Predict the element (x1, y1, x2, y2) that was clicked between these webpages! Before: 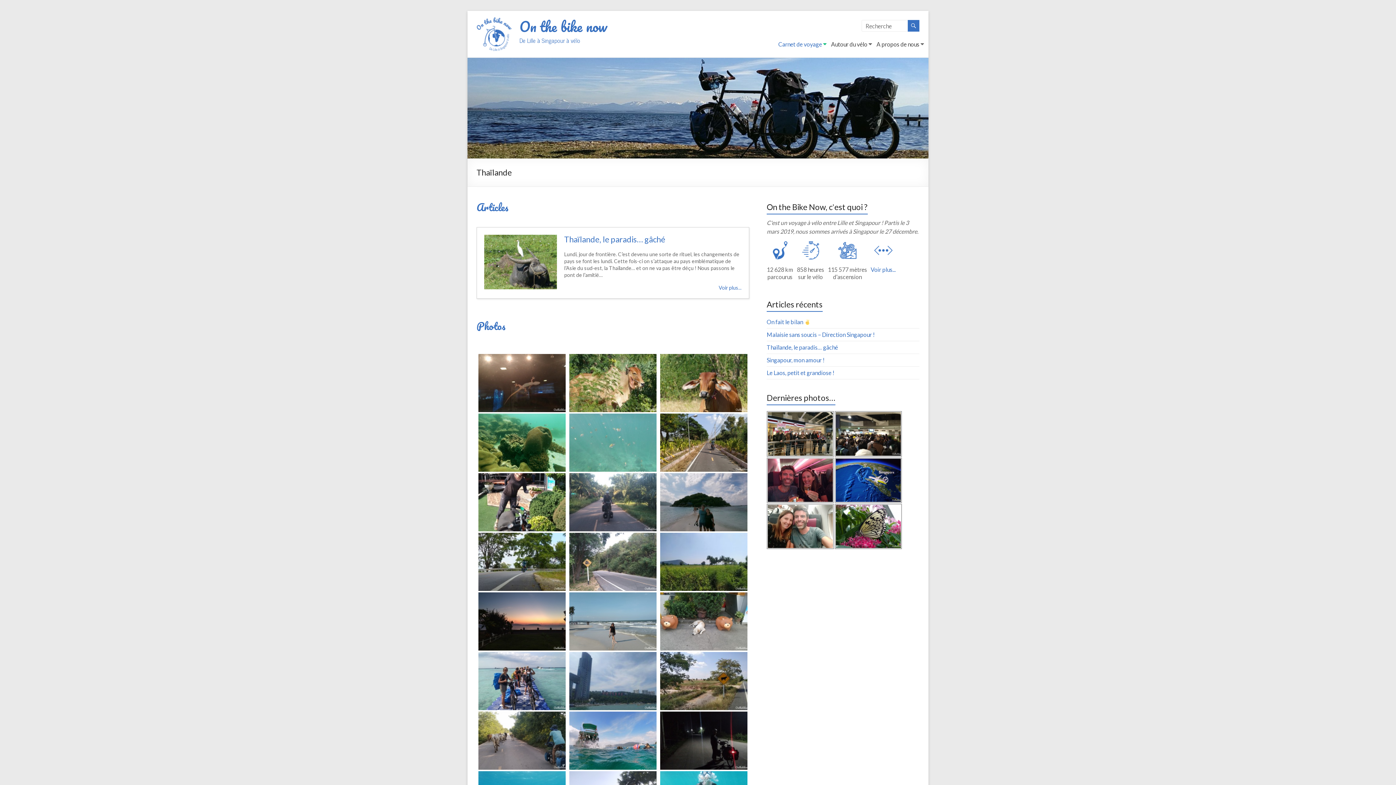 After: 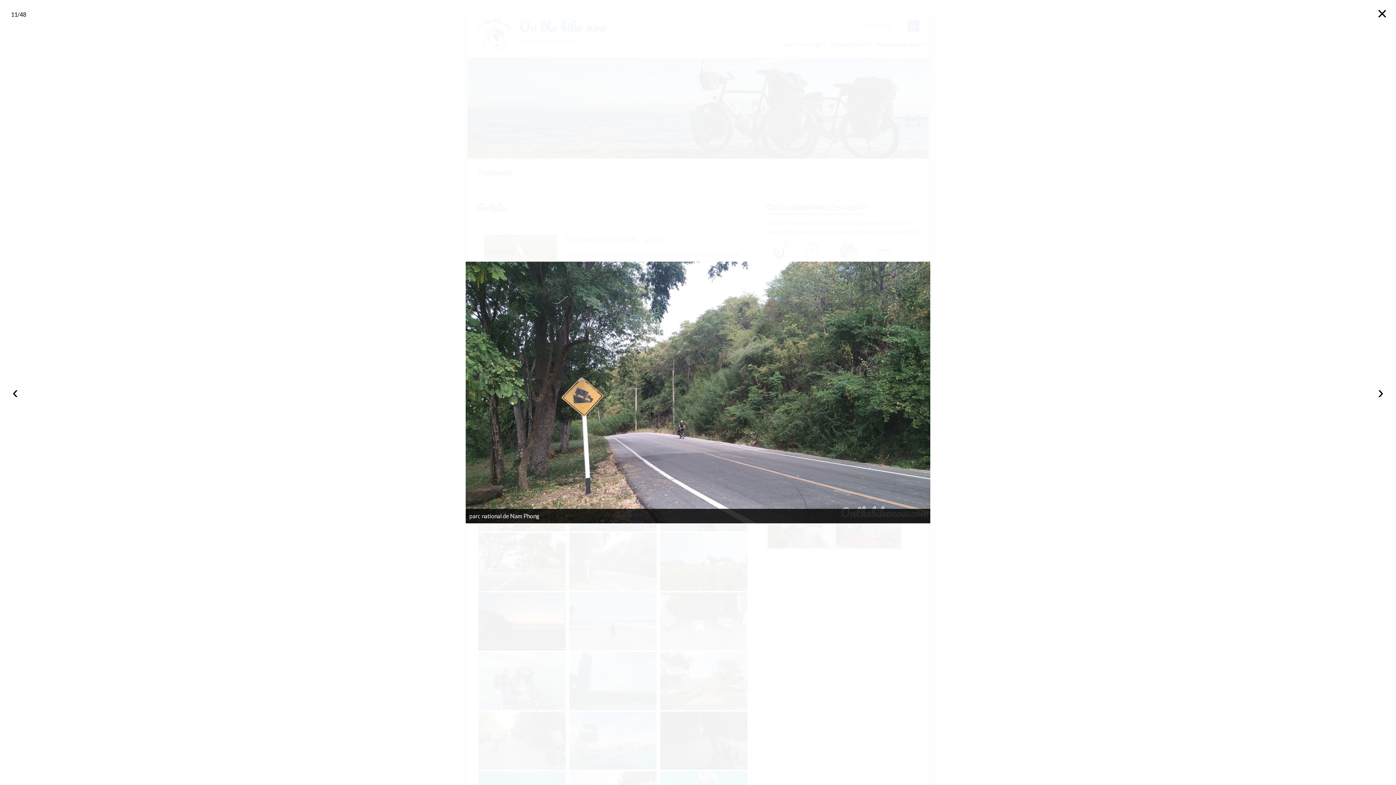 Action: bbox: (568, 533, 657, 591)